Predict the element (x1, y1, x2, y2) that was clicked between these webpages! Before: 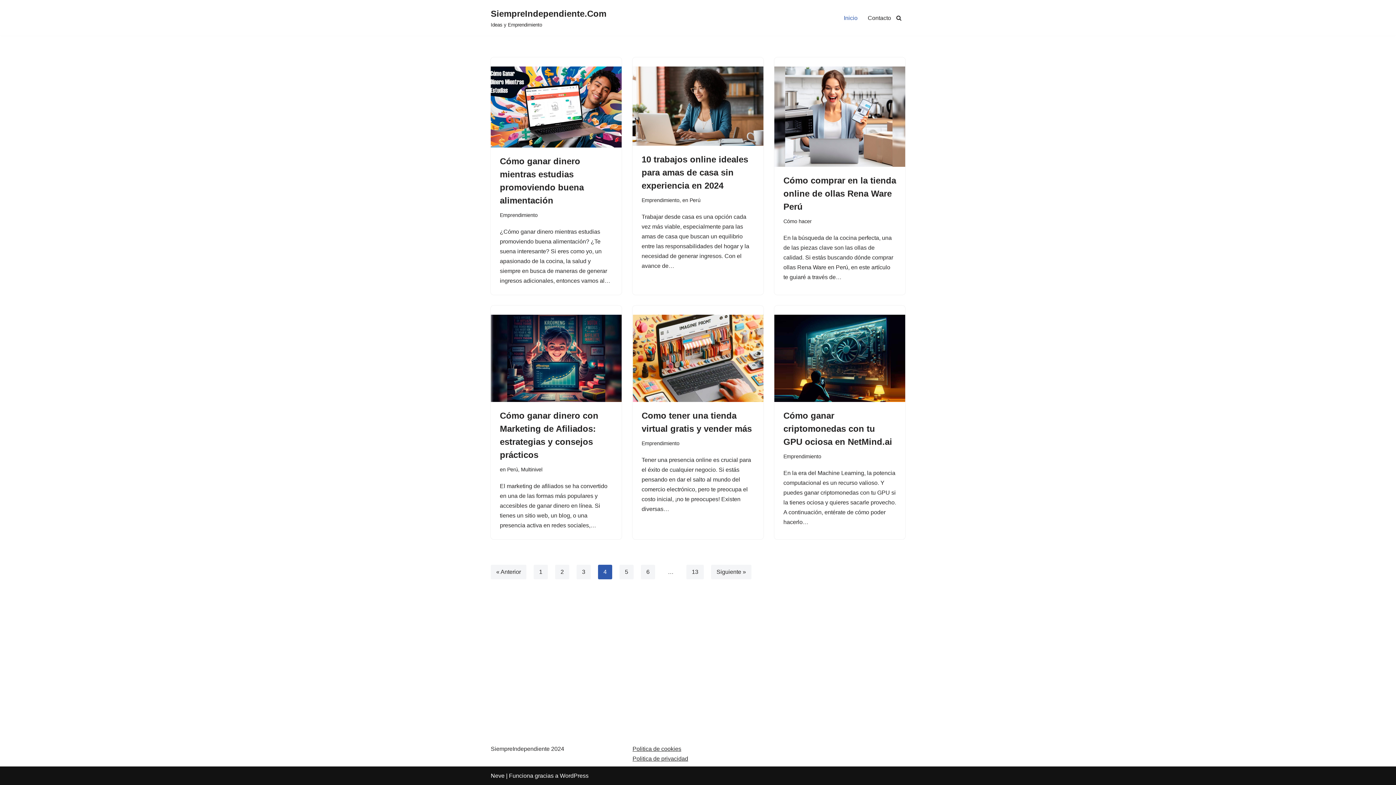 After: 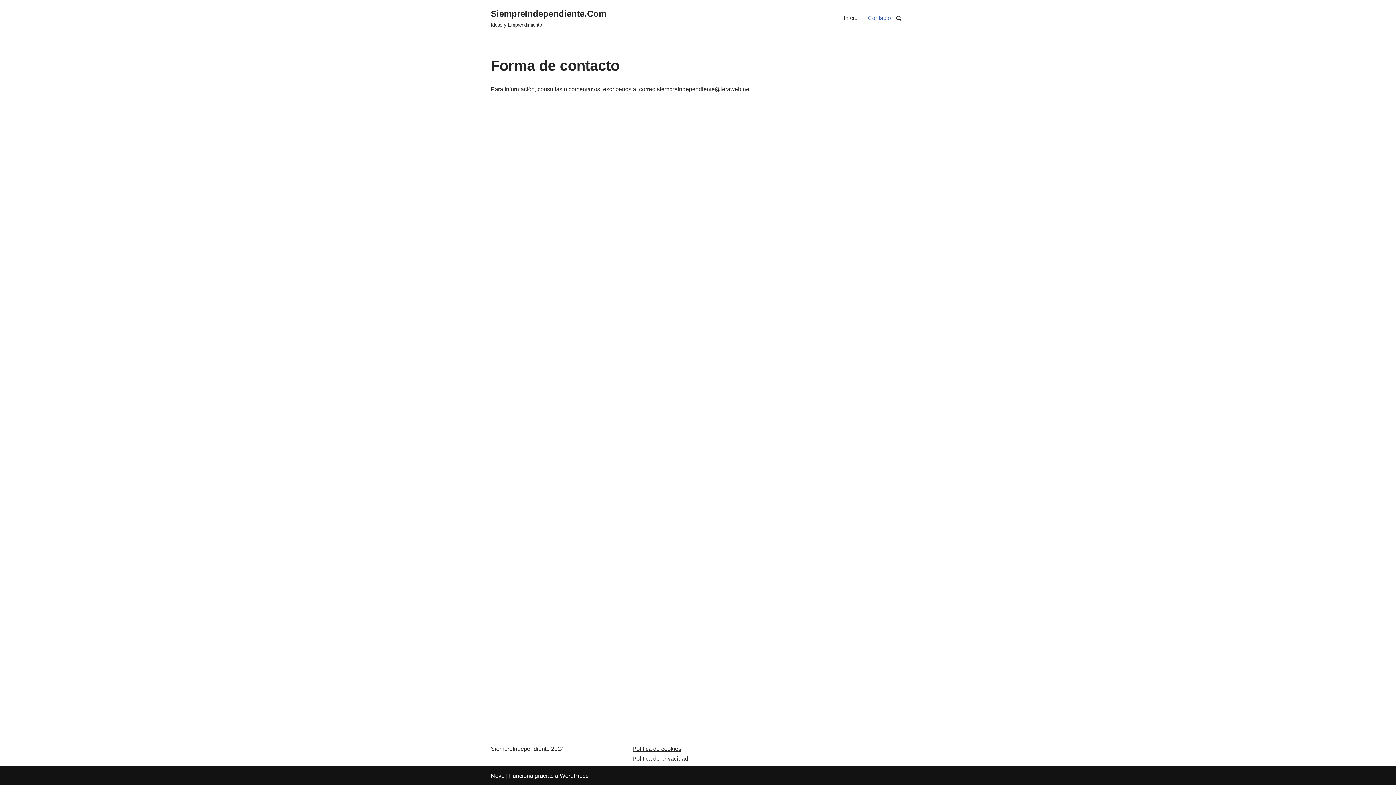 Action: bbox: (868, 13, 891, 22) label: Contacto